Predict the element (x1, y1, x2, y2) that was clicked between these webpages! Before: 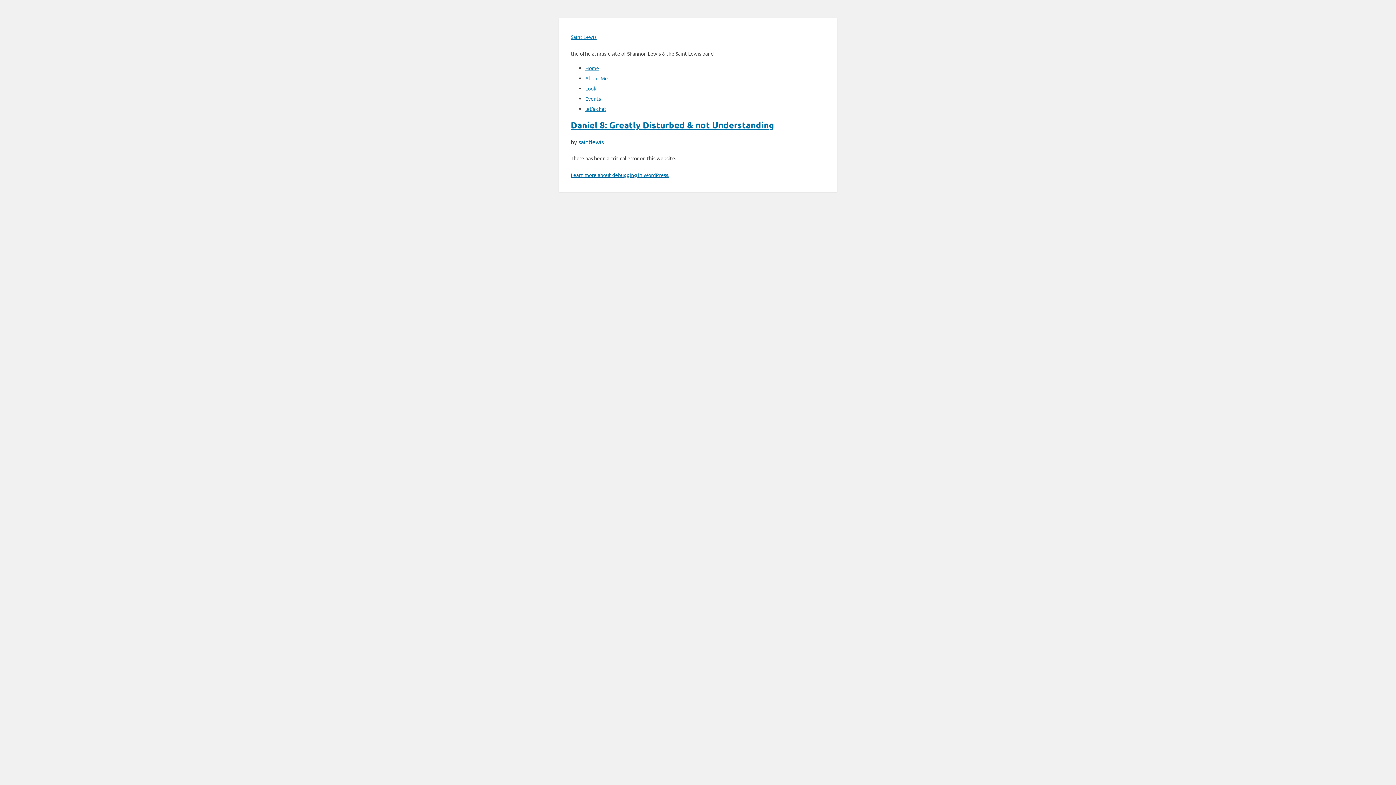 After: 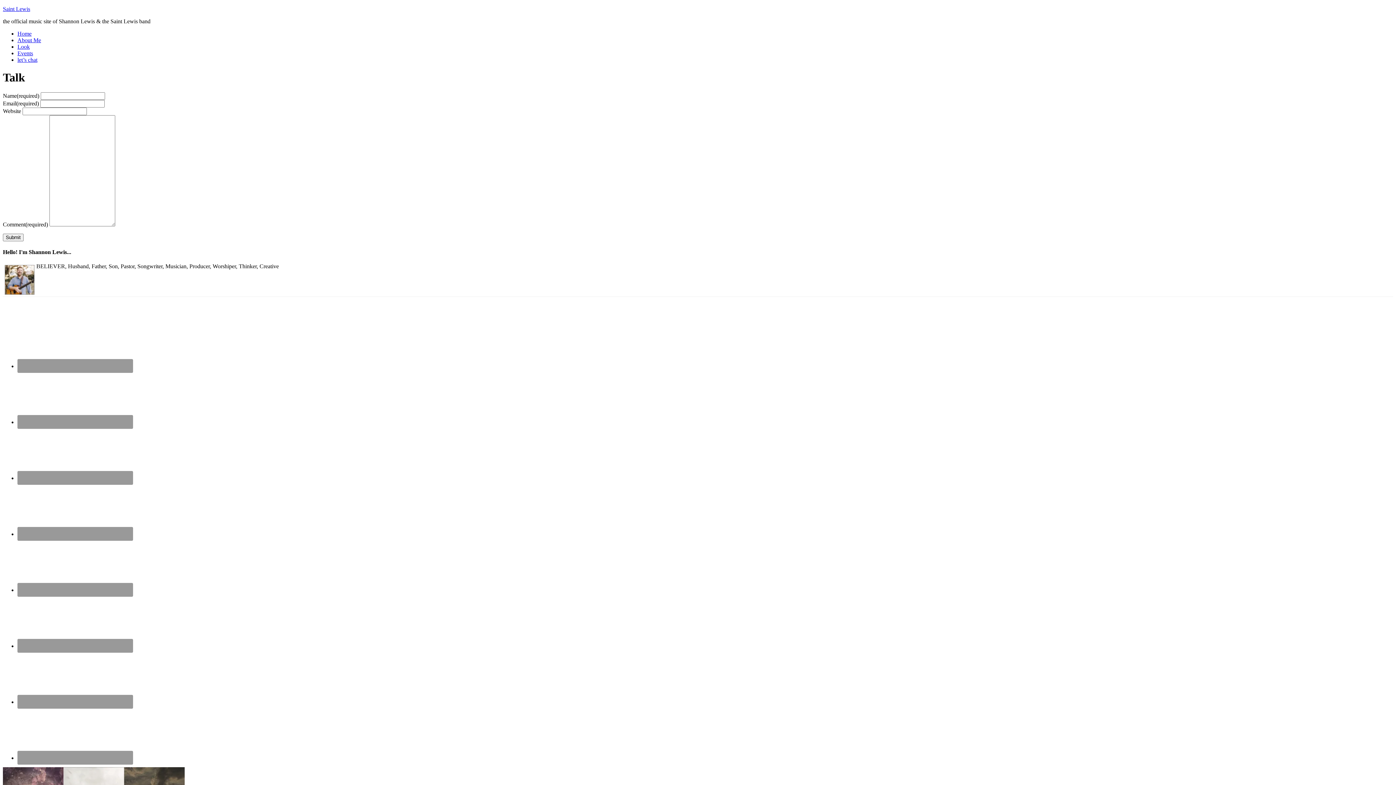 Action: bbox: (585, 105, 606, 112) label: let’s chat